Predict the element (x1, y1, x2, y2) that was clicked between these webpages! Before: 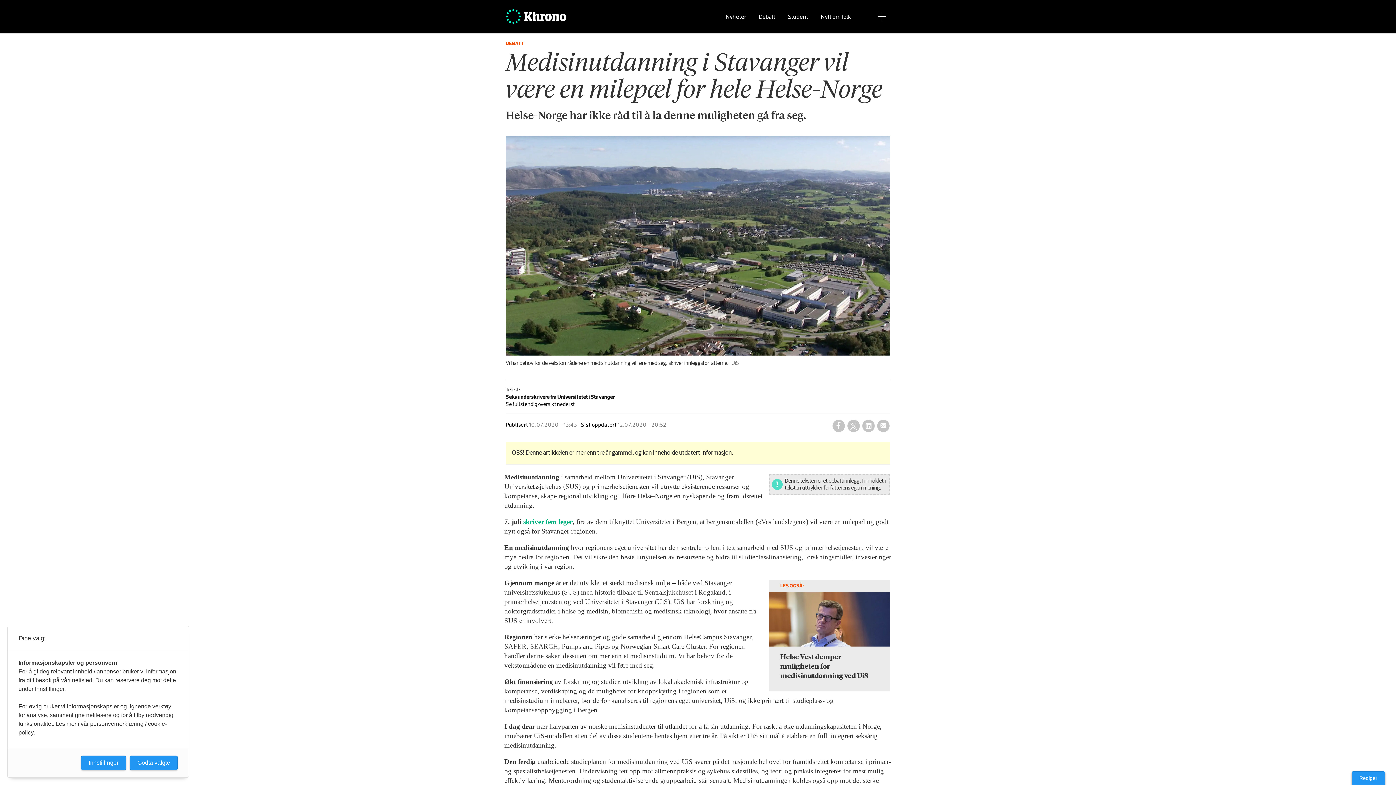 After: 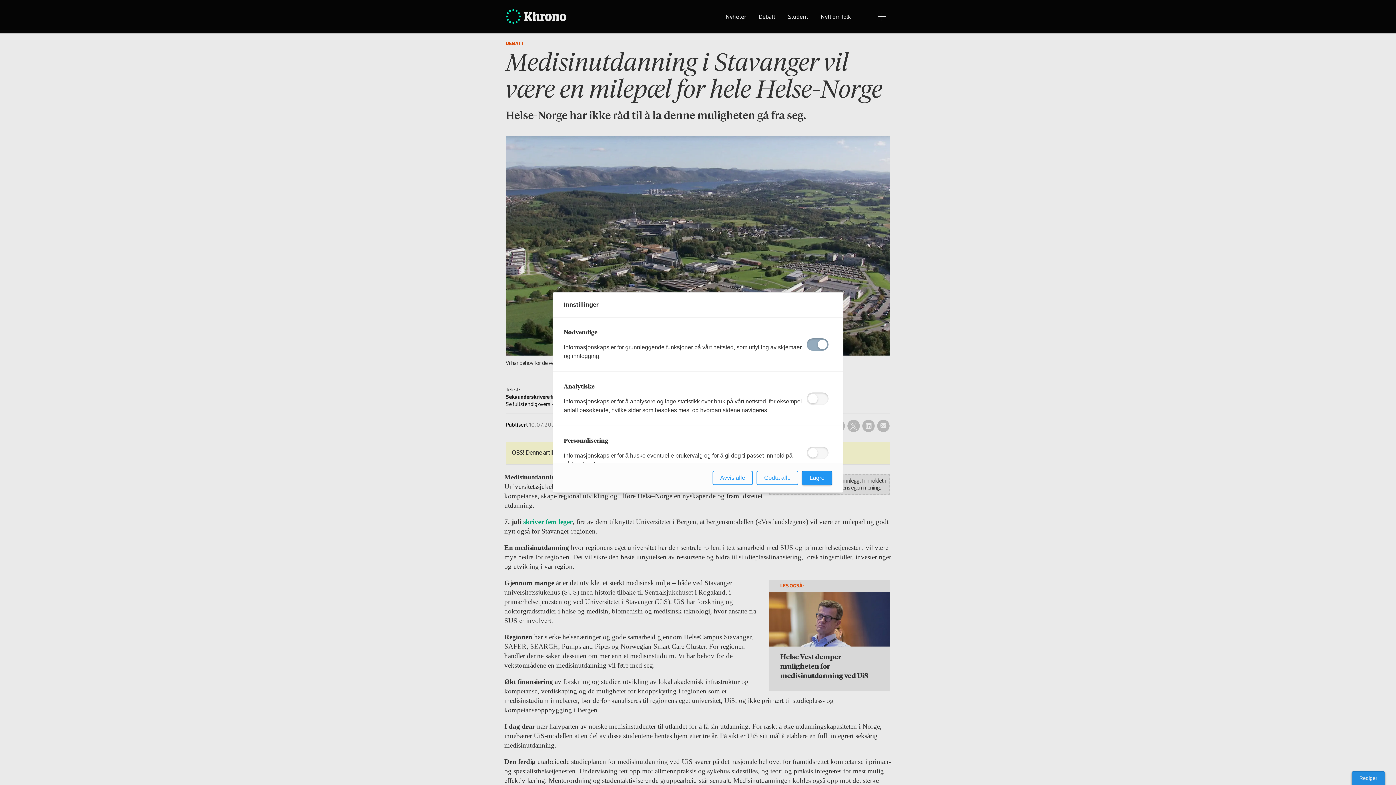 Action: label: Innstillinger bbox: (81, 756, 126, 770)